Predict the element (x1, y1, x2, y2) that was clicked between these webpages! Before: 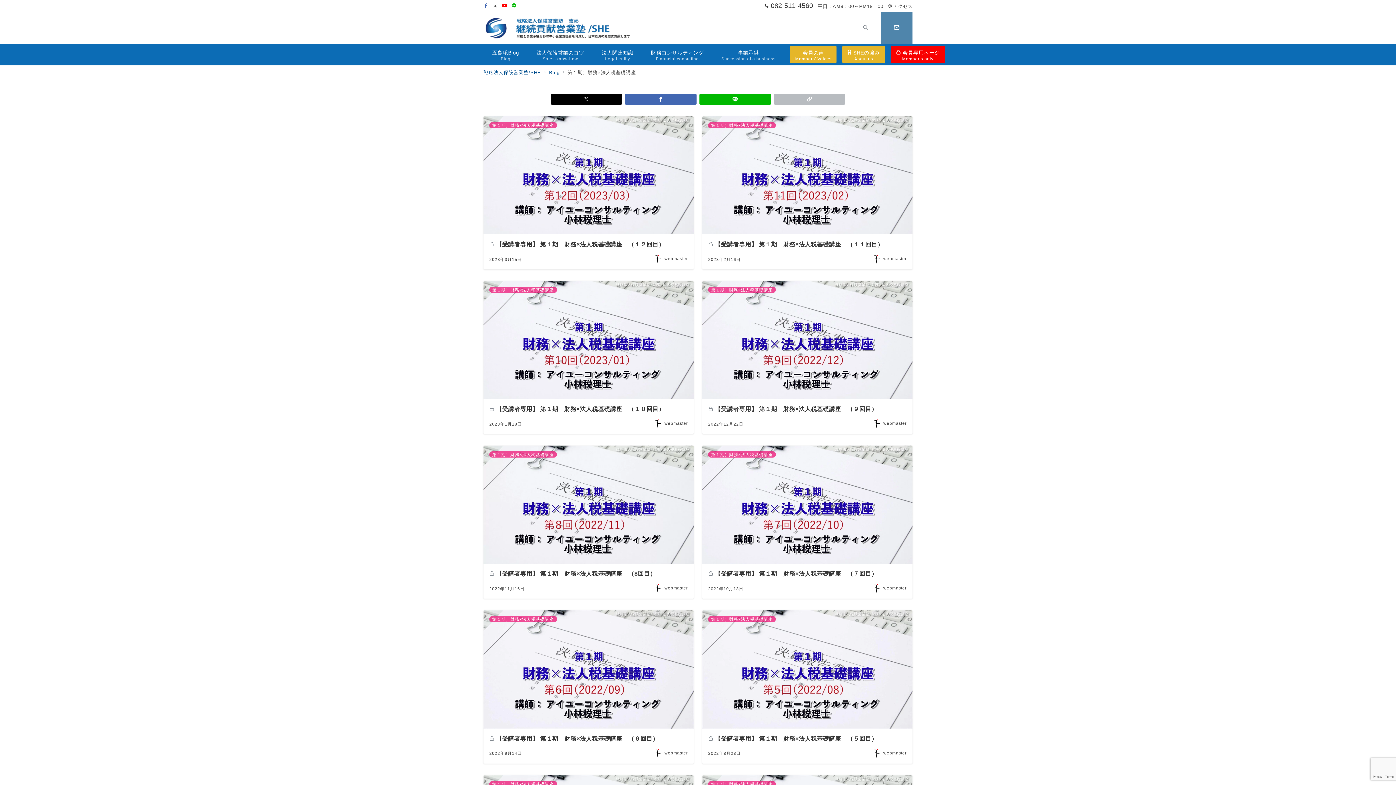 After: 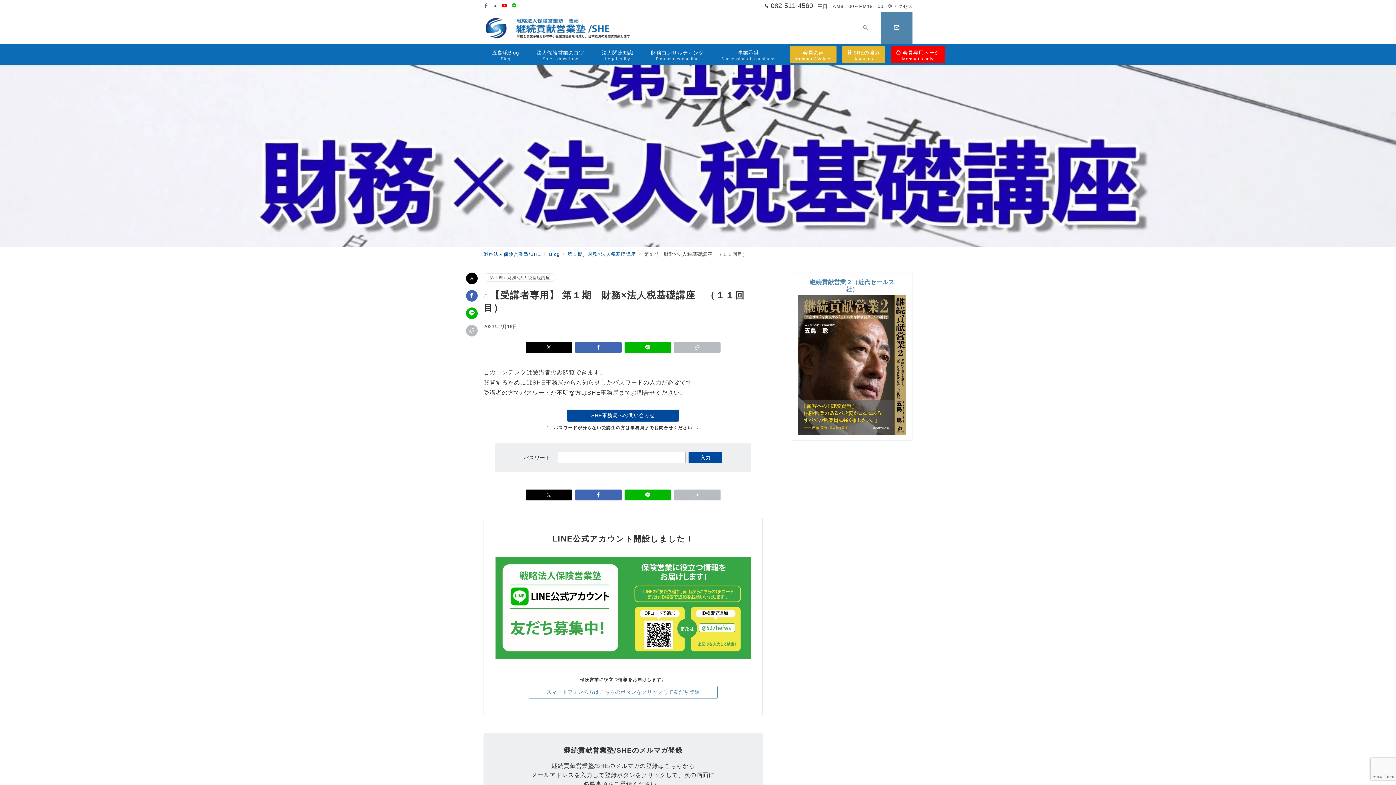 Action: bbox: (702, 116, 912, 269) label: 第１期）財務×法人税基礎講座
【受講者専用】 第１期　財務×法人税基礎講座　（１１回目）
2023年2月16日
webmaster